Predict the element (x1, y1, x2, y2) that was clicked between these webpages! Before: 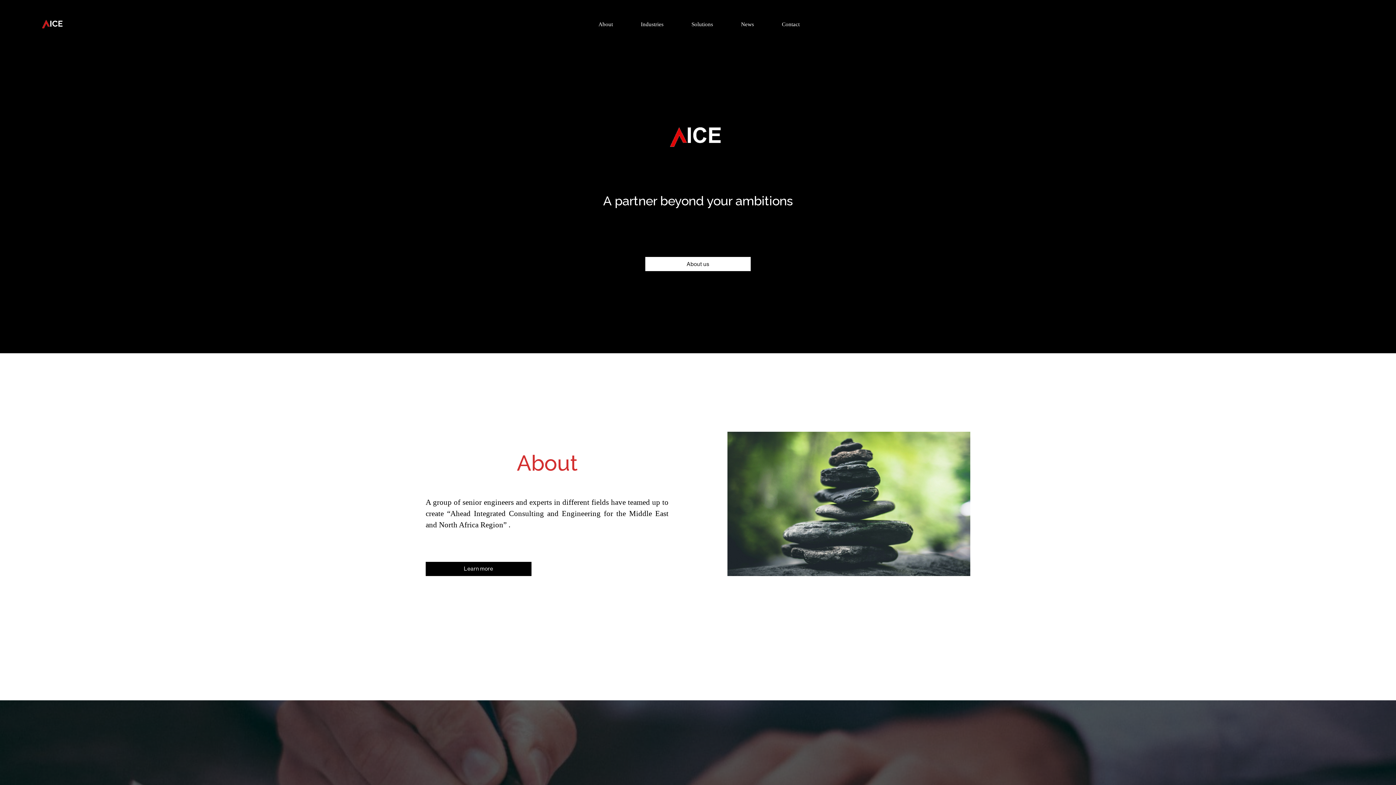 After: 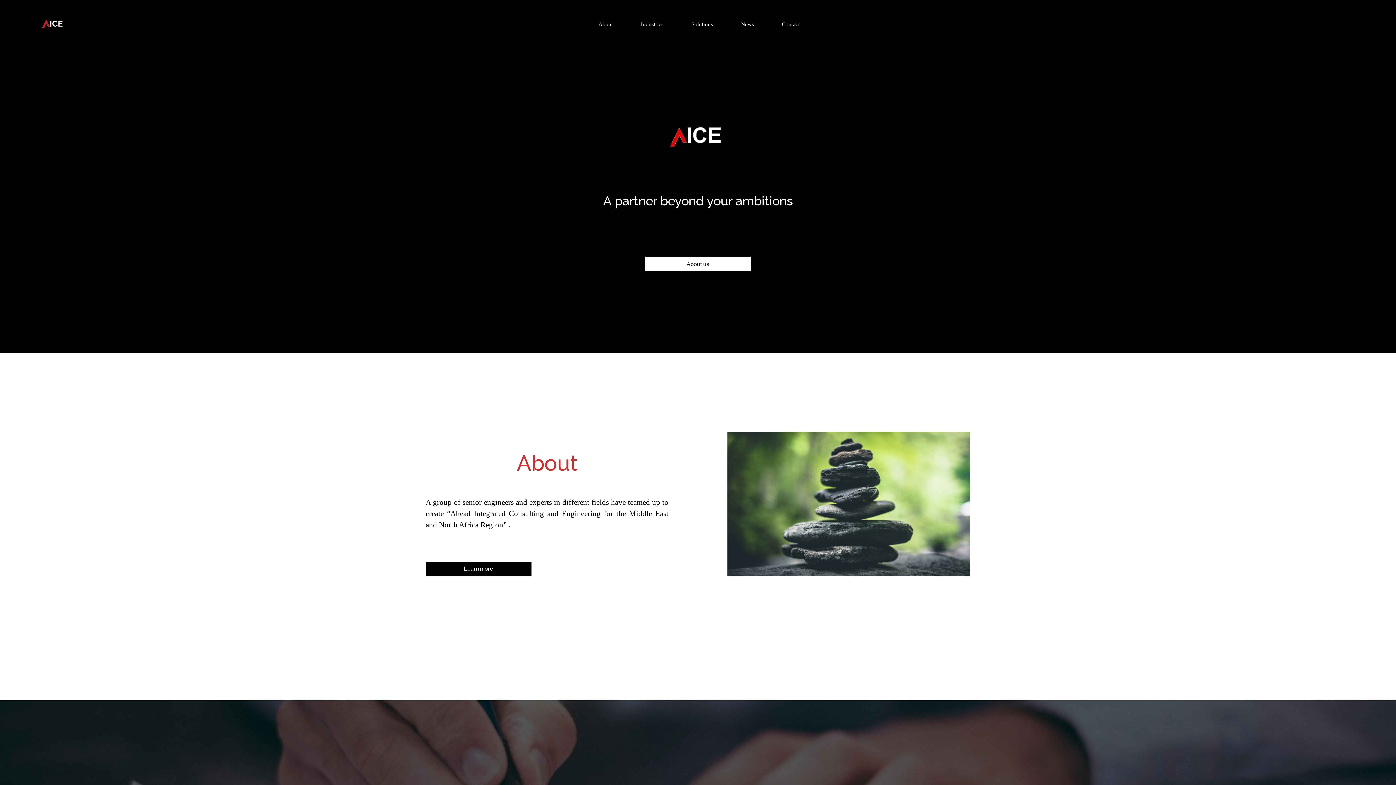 Action: bbox: (41, 19, 62, 28)